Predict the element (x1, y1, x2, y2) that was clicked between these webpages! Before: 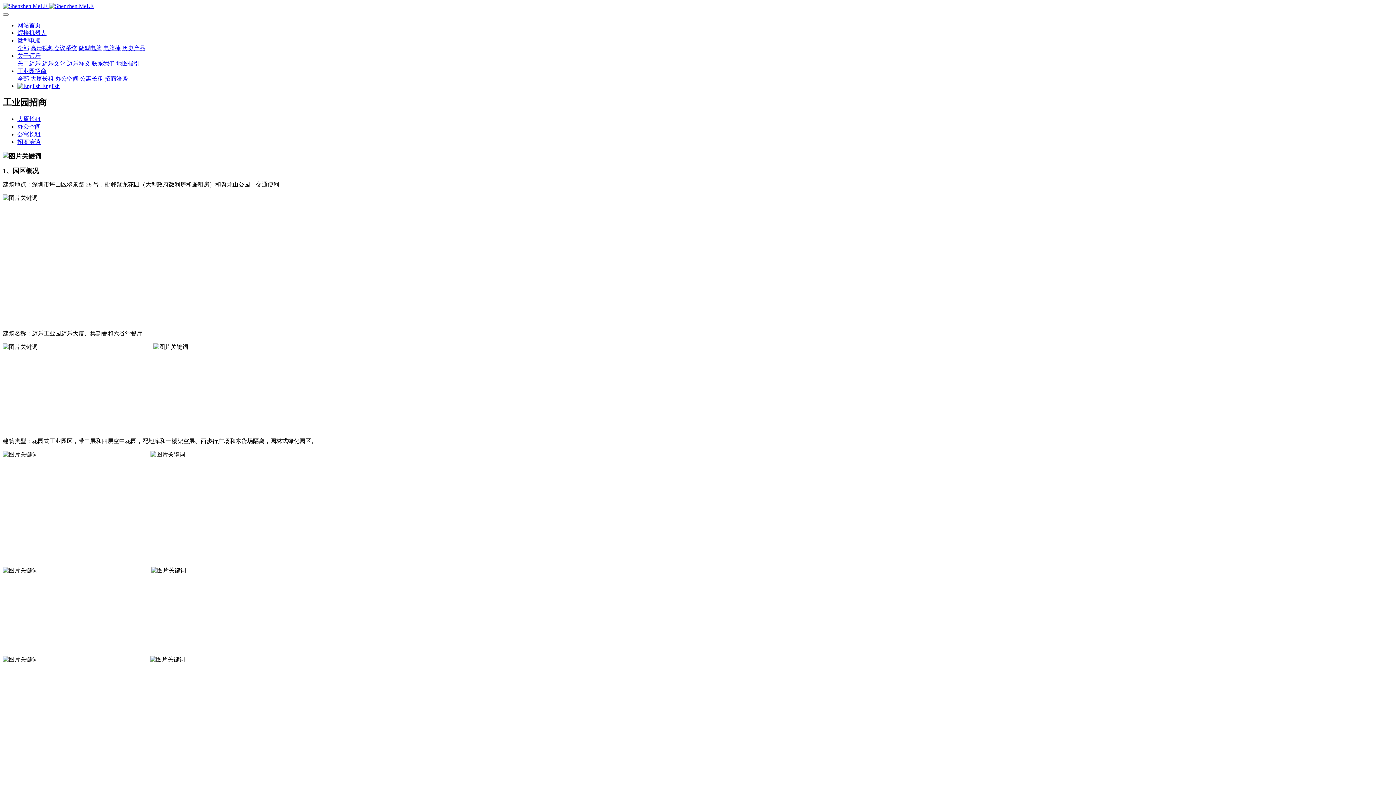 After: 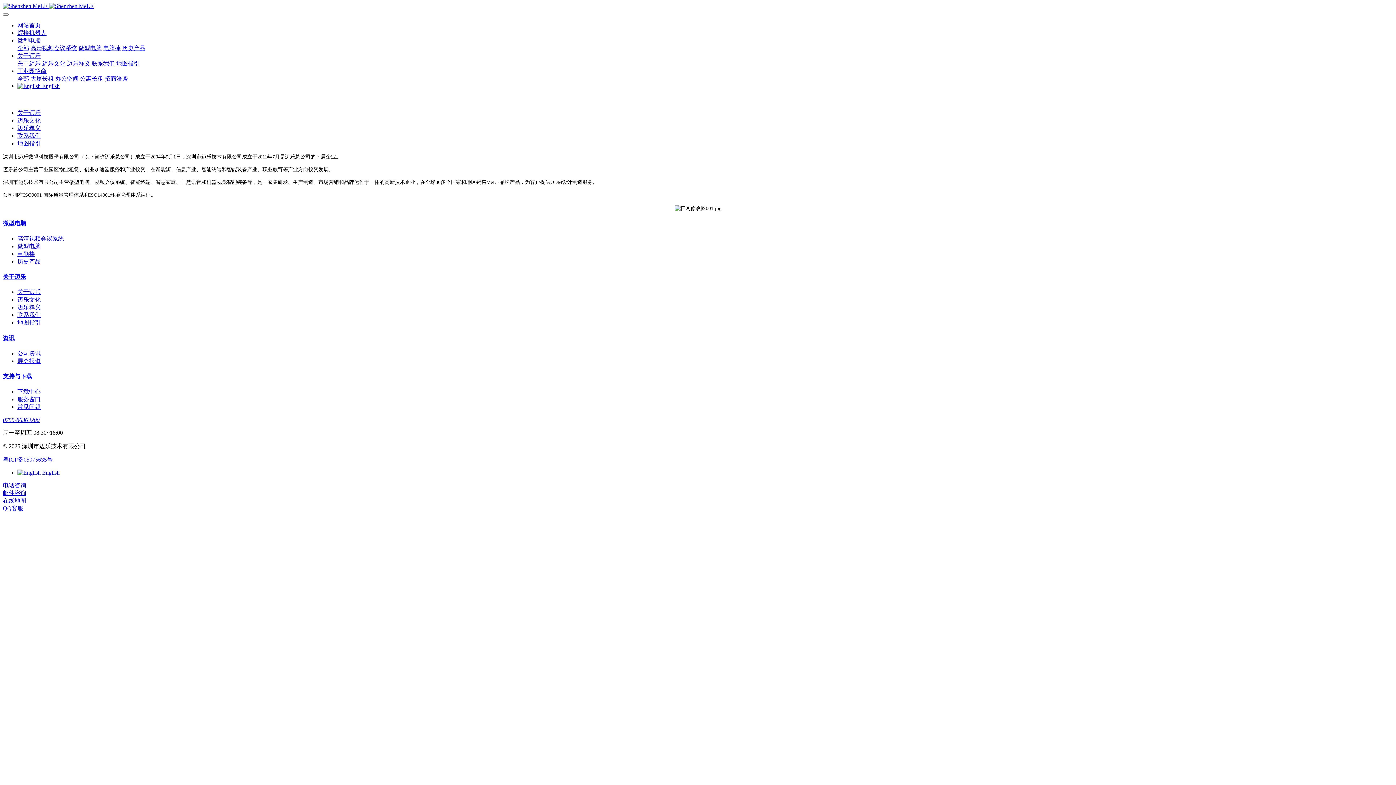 Action: label: 关于迈乐 bbox: (17, 60, 40, 66)